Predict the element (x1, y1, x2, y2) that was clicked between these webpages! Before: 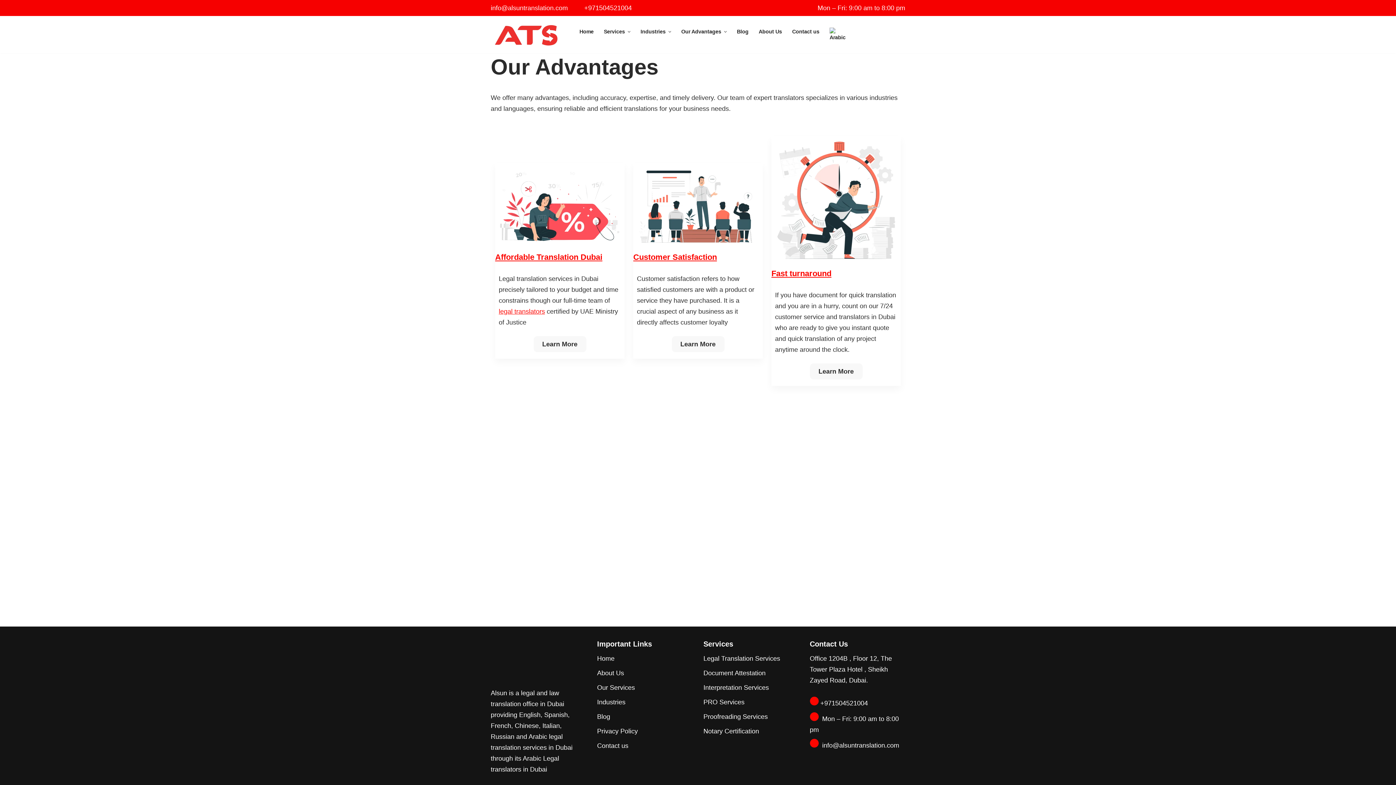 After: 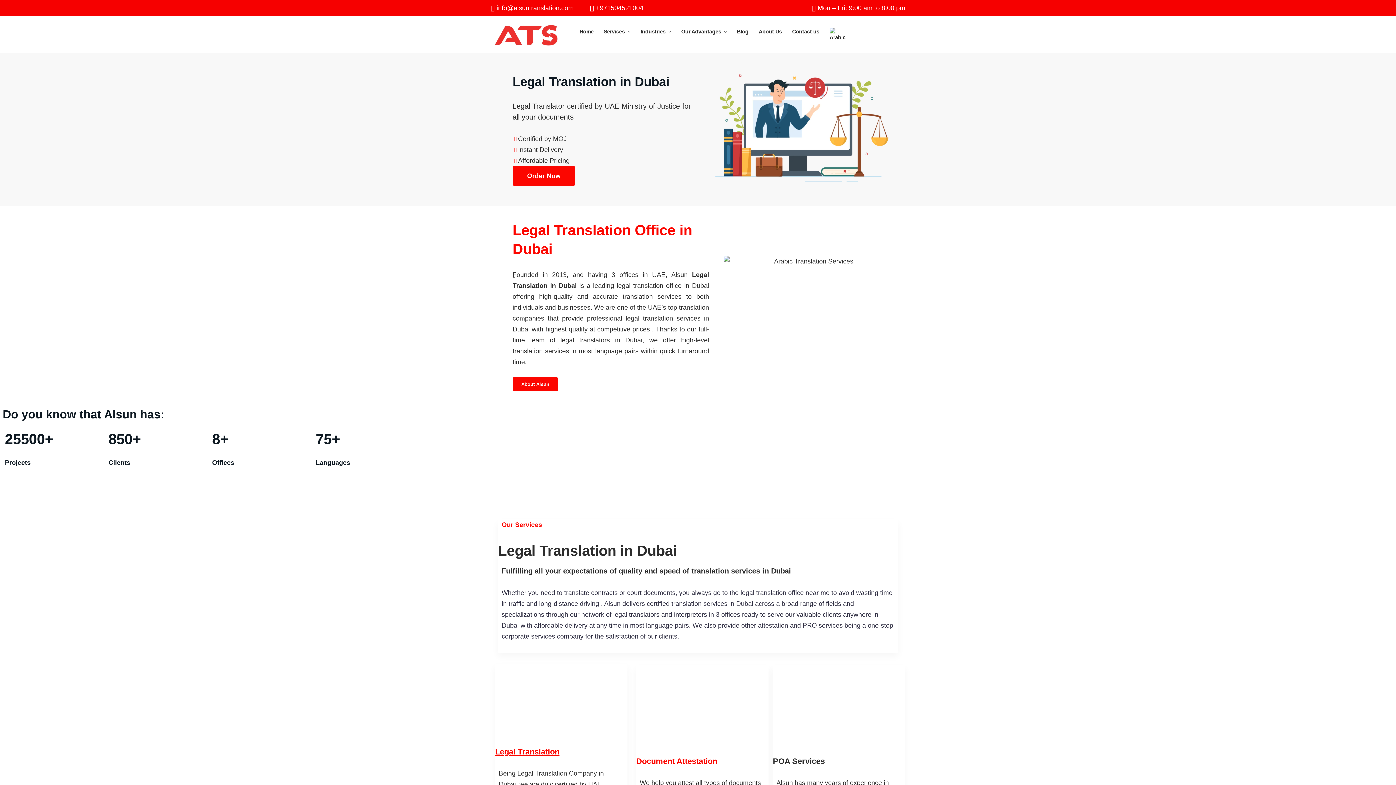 Action: label: Home bbox: (597, 655, 614, 662)